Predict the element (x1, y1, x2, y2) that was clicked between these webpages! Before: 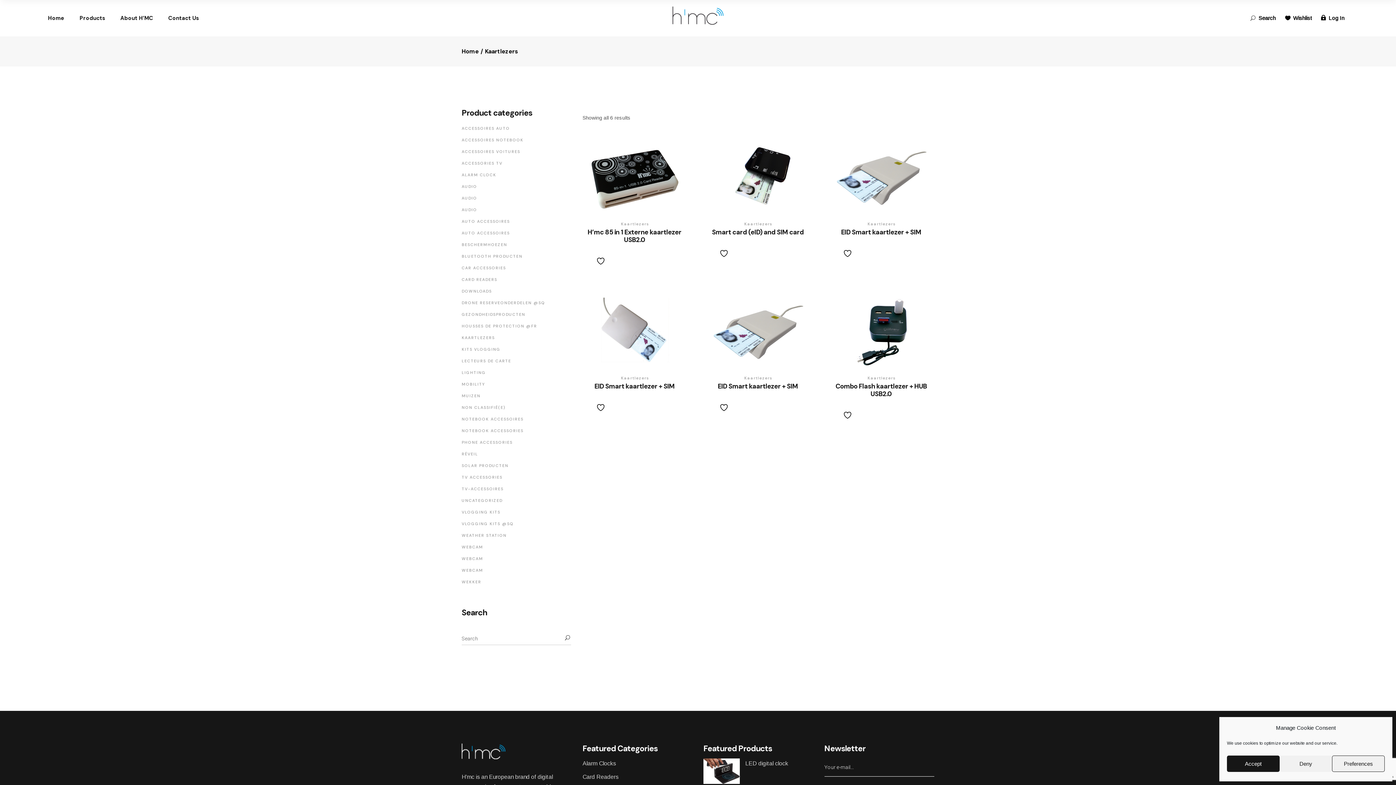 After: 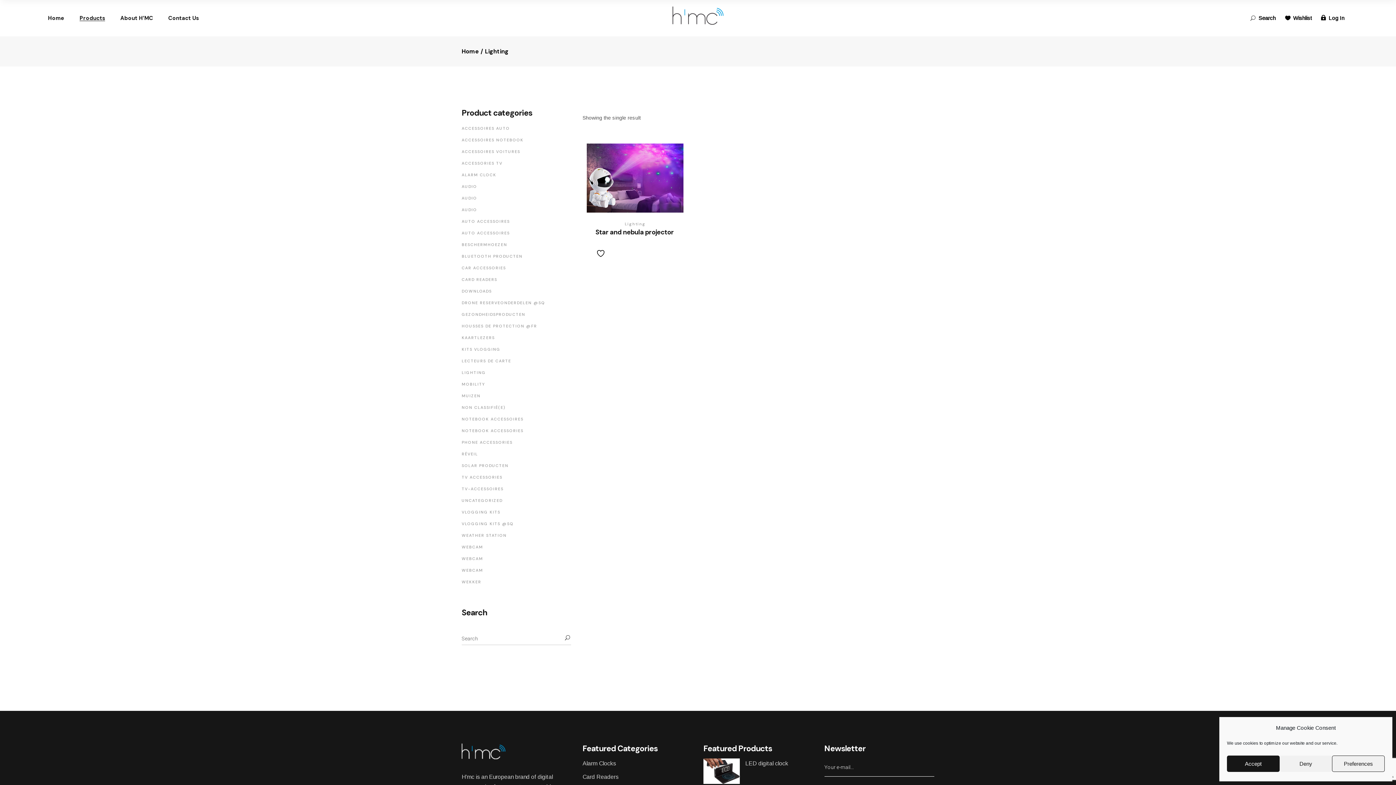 Action: bbox: (461, 370, 485, 375) label: LIGHTING